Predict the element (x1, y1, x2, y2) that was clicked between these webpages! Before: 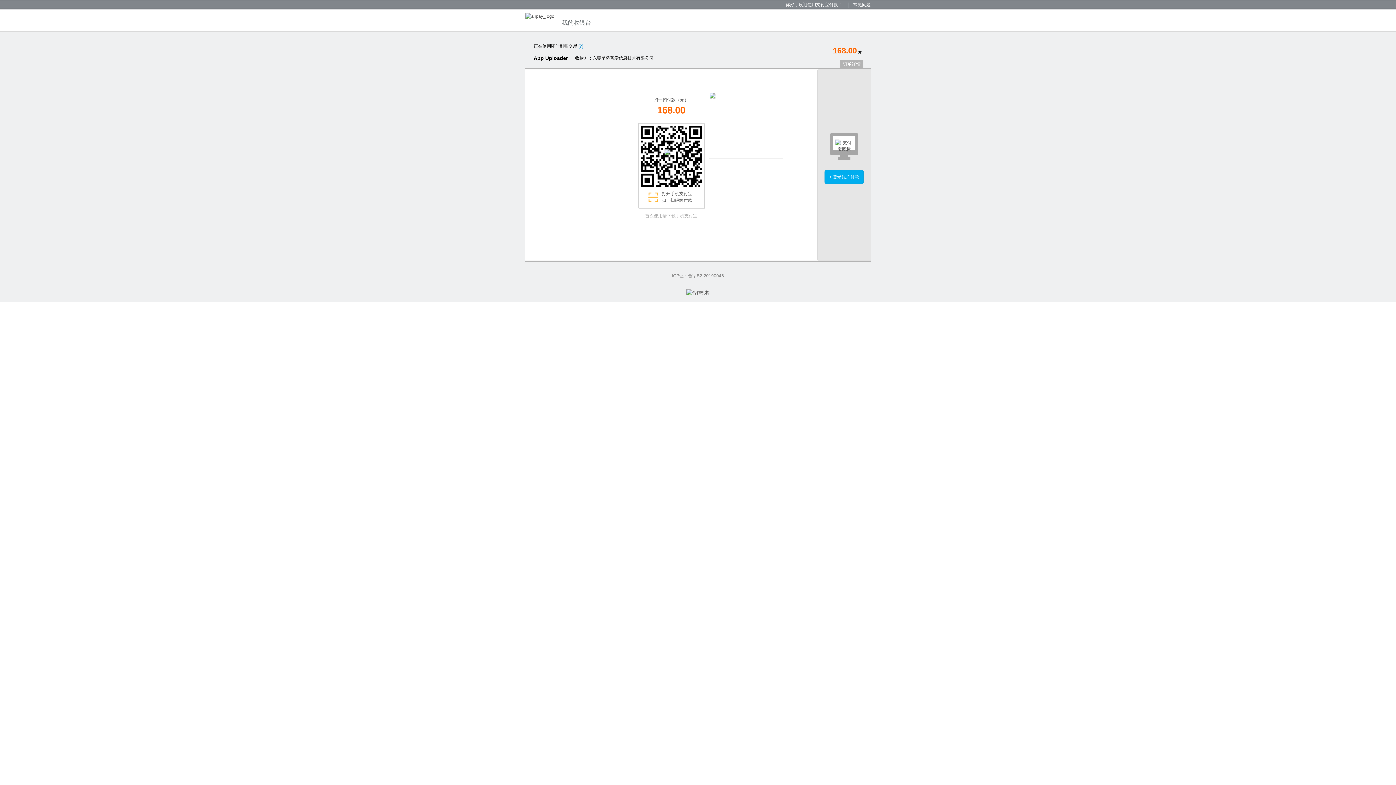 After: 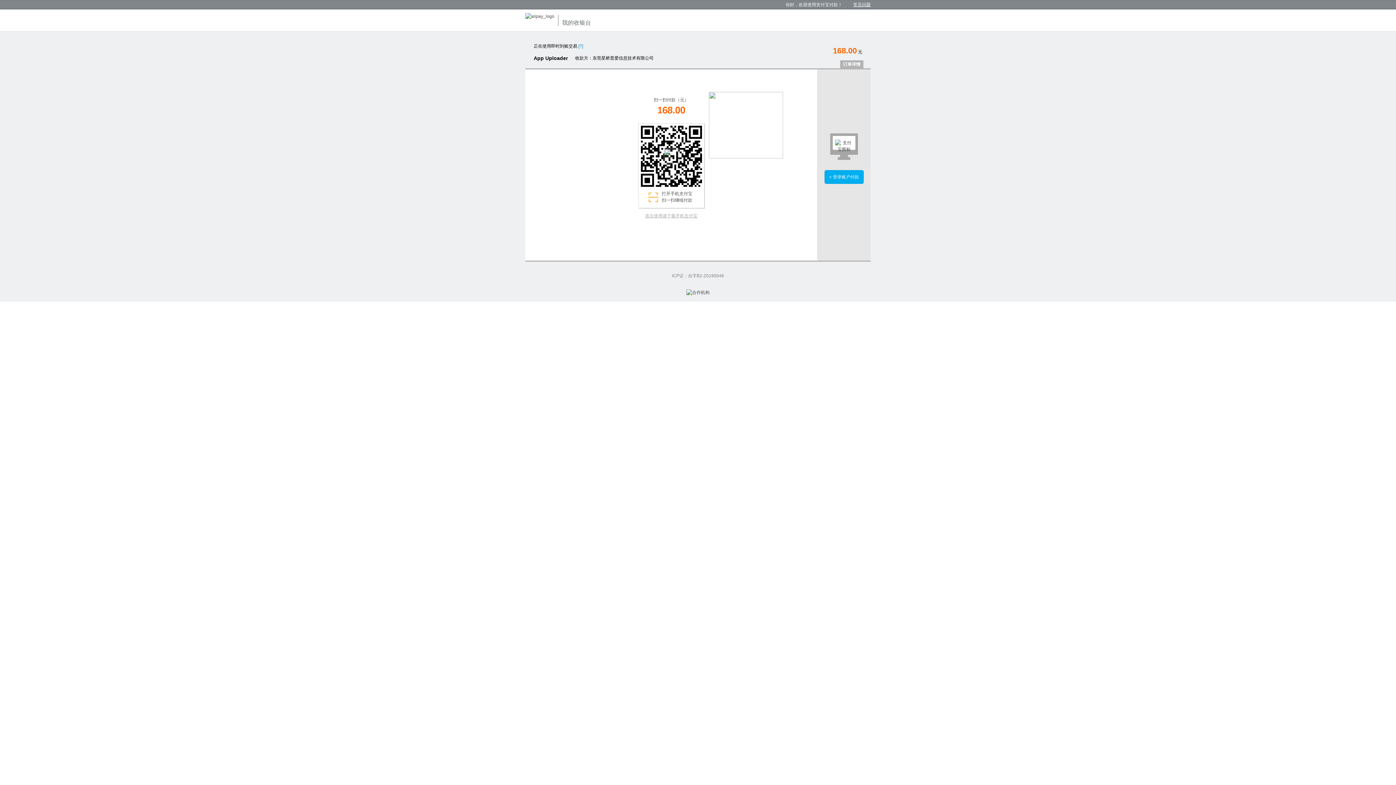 Action: bbox: (848, 0, 870, 9) label: 常见问题